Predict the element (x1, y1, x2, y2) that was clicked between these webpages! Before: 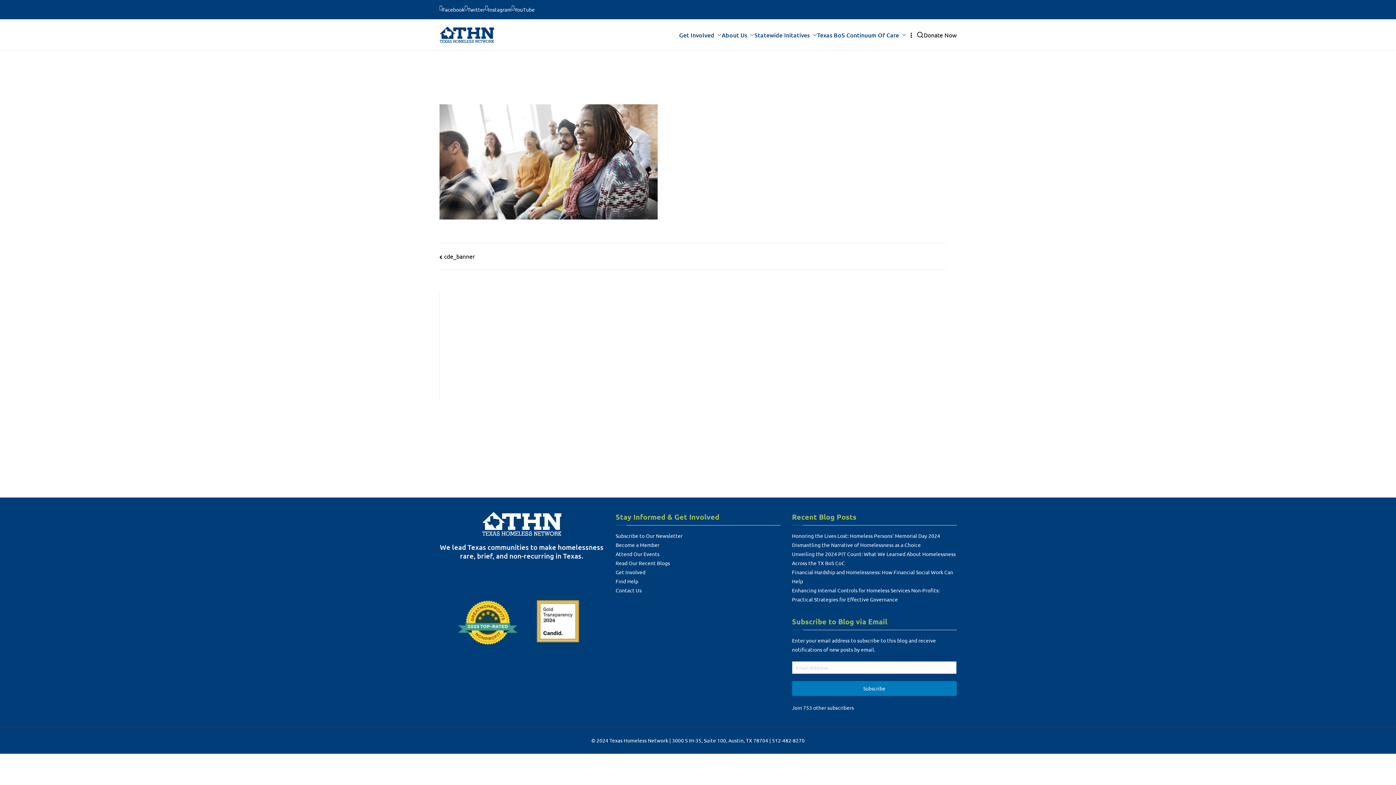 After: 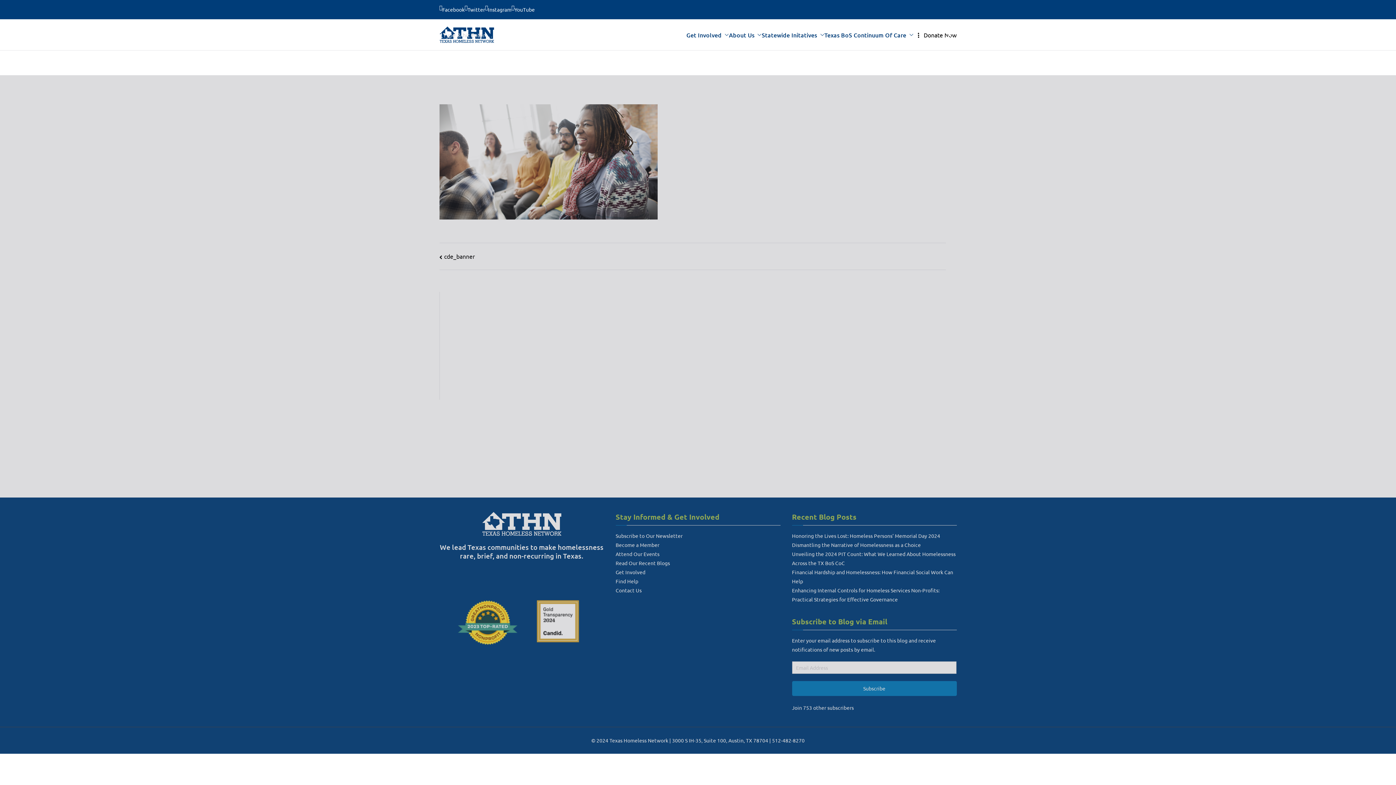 Action: bbox: (916, 31, 923, 38)